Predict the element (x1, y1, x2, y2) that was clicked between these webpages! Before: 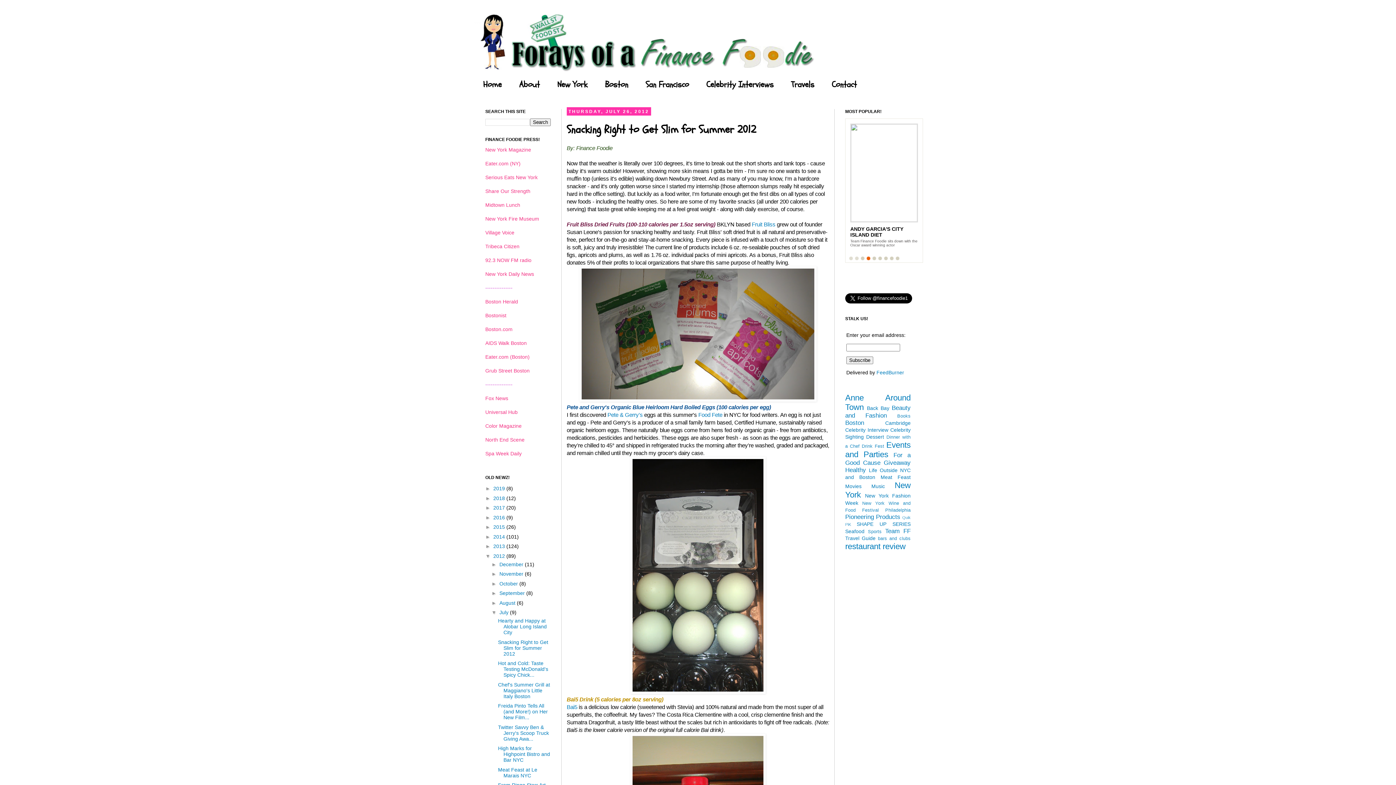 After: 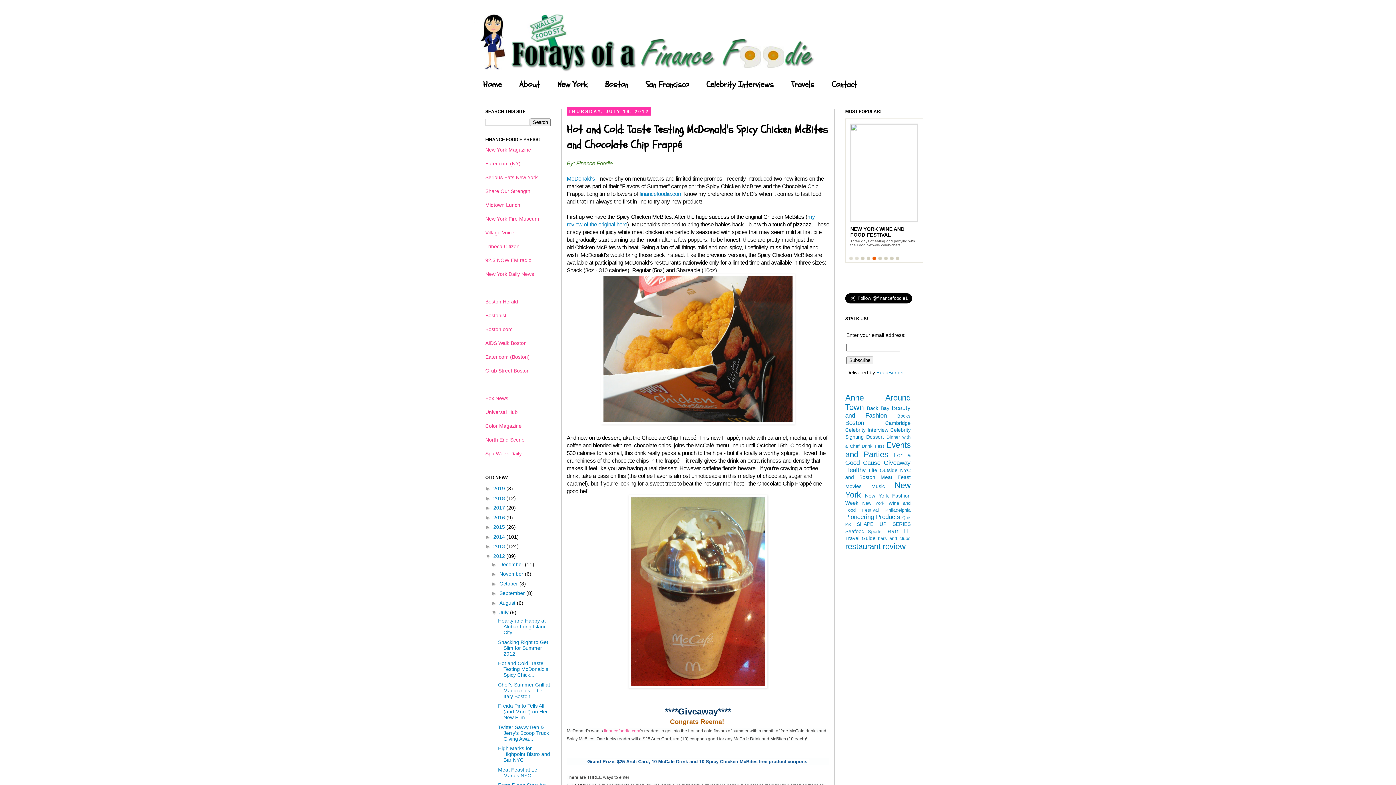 Action: bbox: (498, 660, 548, 678) label: Hot and Cold: Taste Testing McDonald's Spicy Chick...